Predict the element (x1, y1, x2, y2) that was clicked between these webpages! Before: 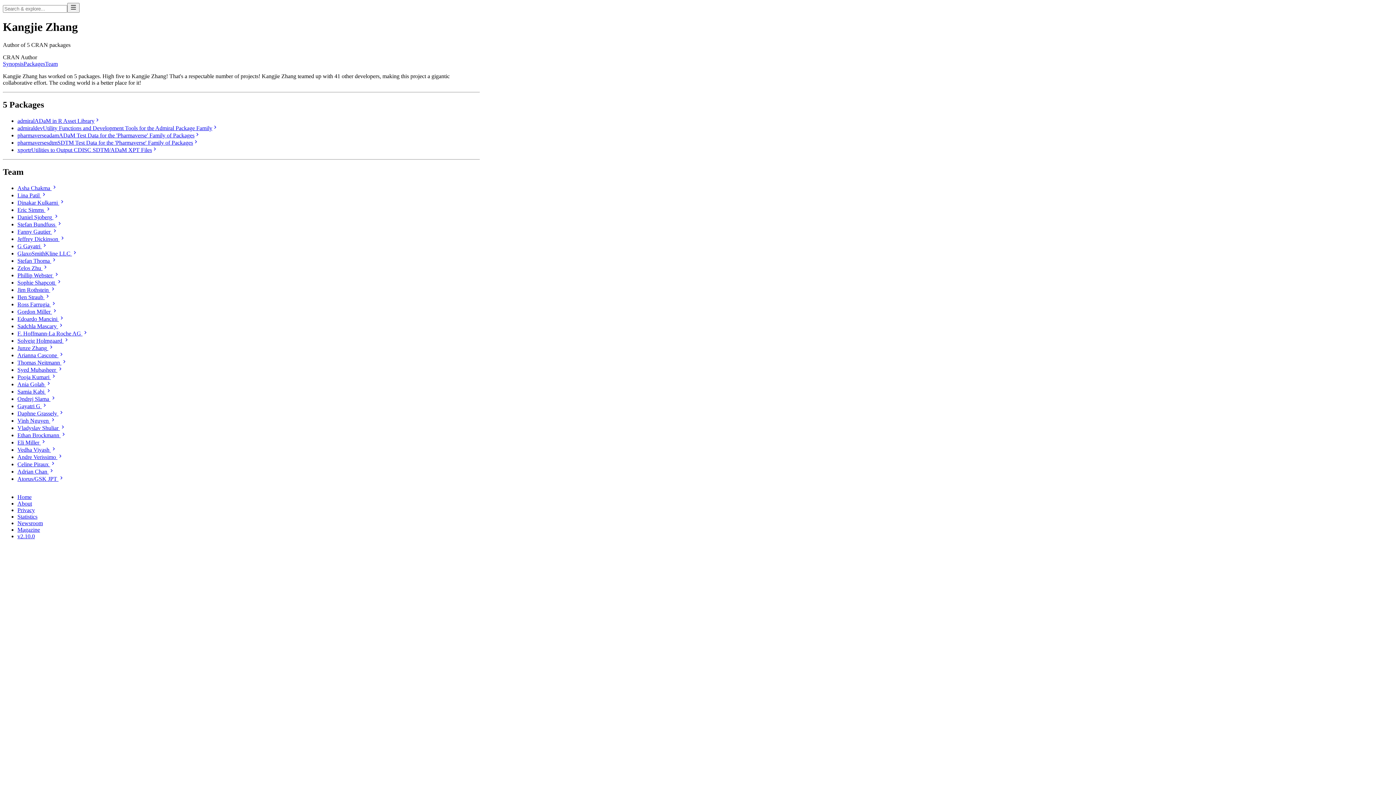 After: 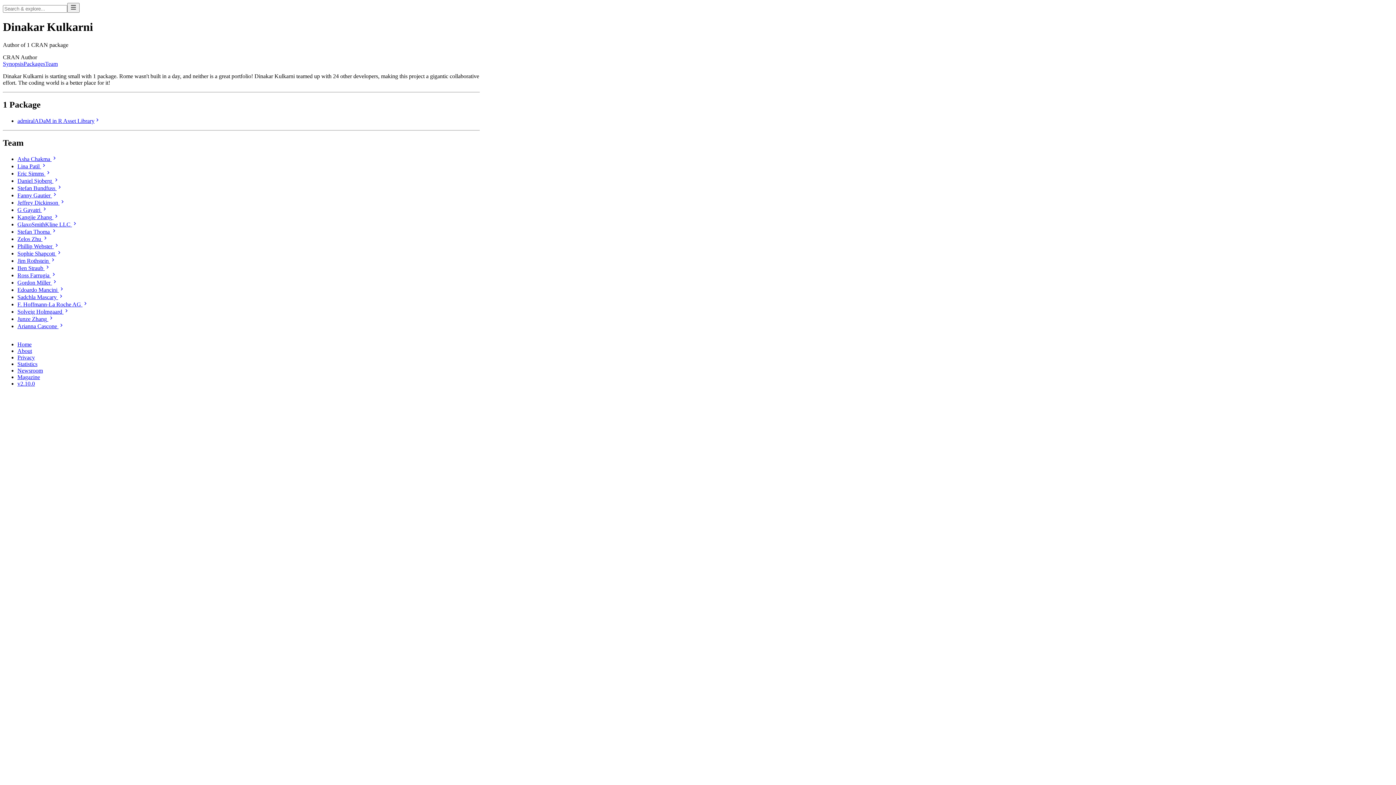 Action: label: Dinakar Kulkarni  bbox: (17, 198, 480, 206)